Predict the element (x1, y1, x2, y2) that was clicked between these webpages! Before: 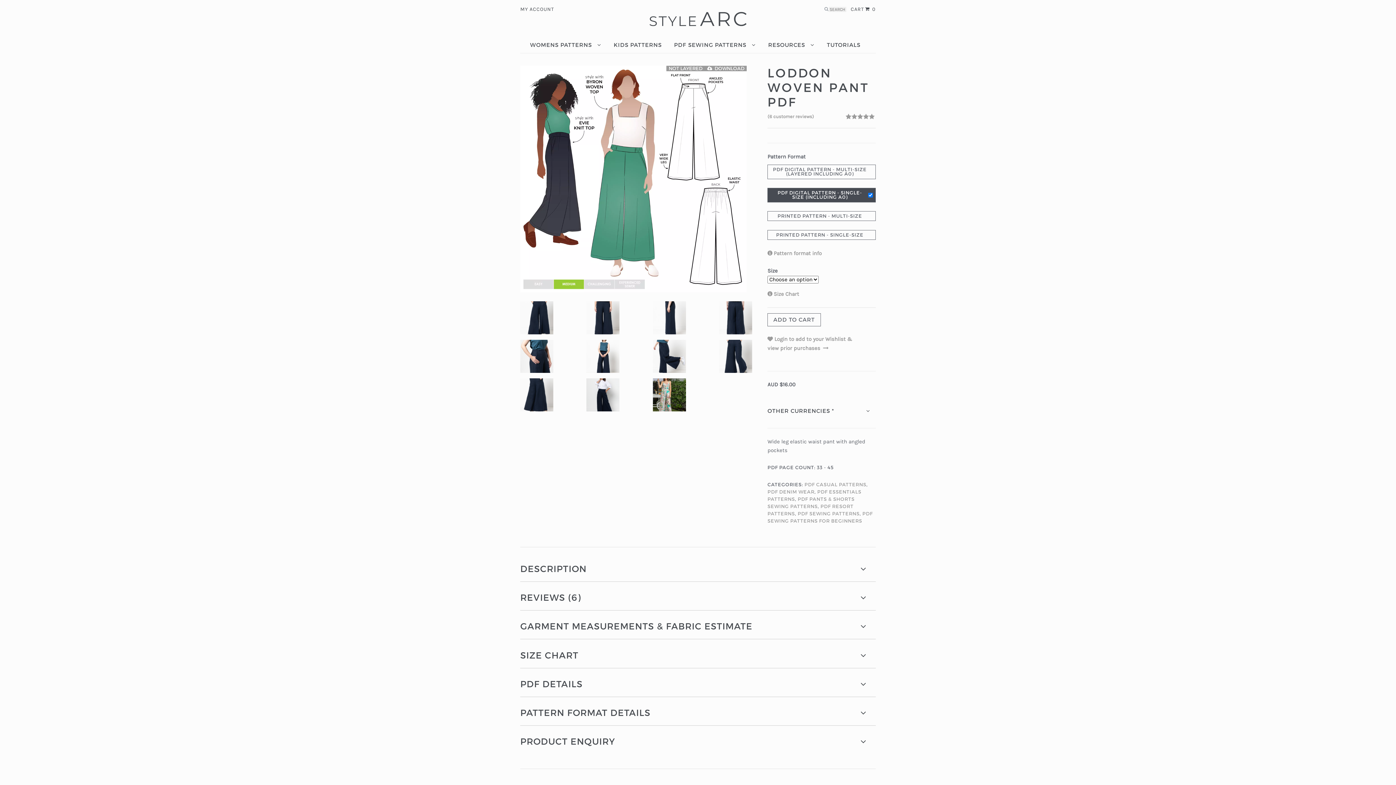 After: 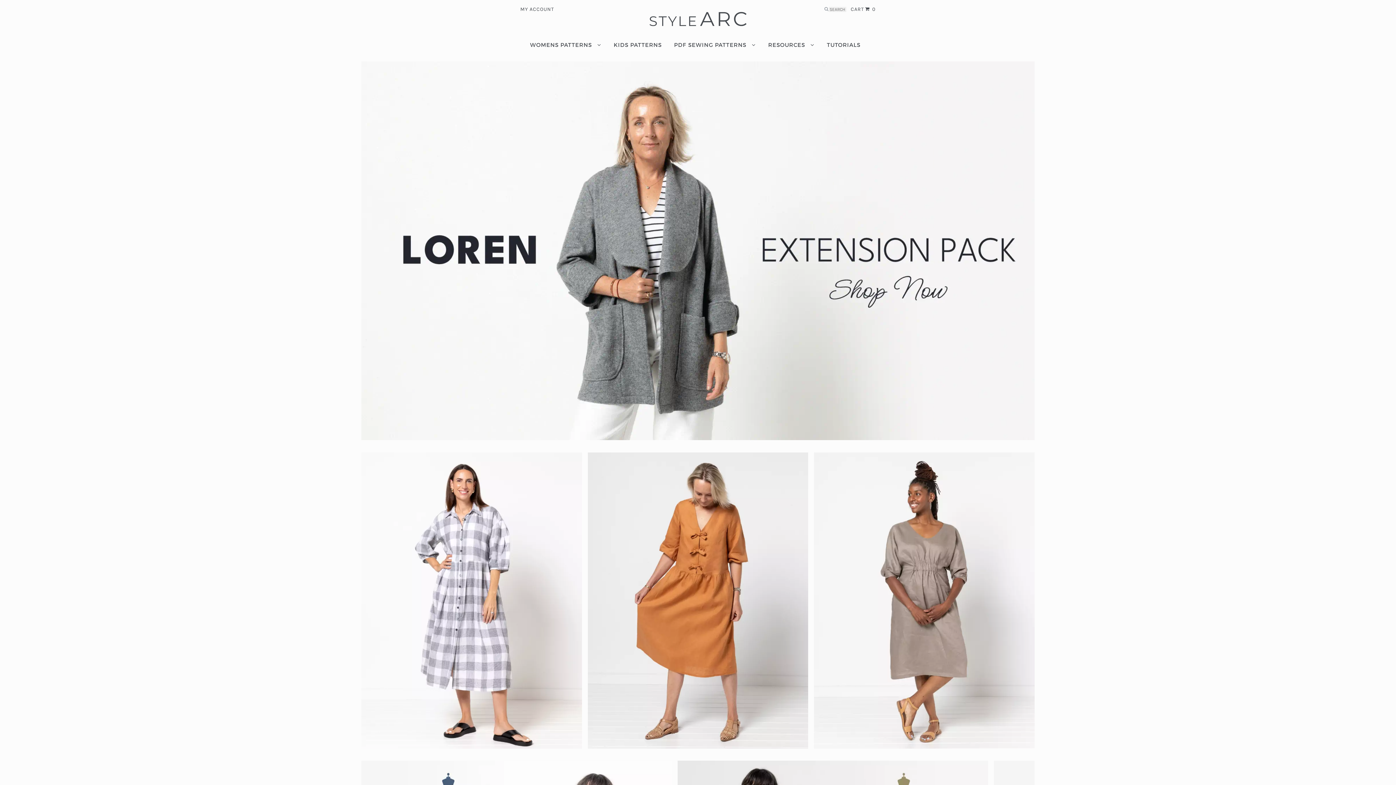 Action: bbox: (520, 12, 875, 37)